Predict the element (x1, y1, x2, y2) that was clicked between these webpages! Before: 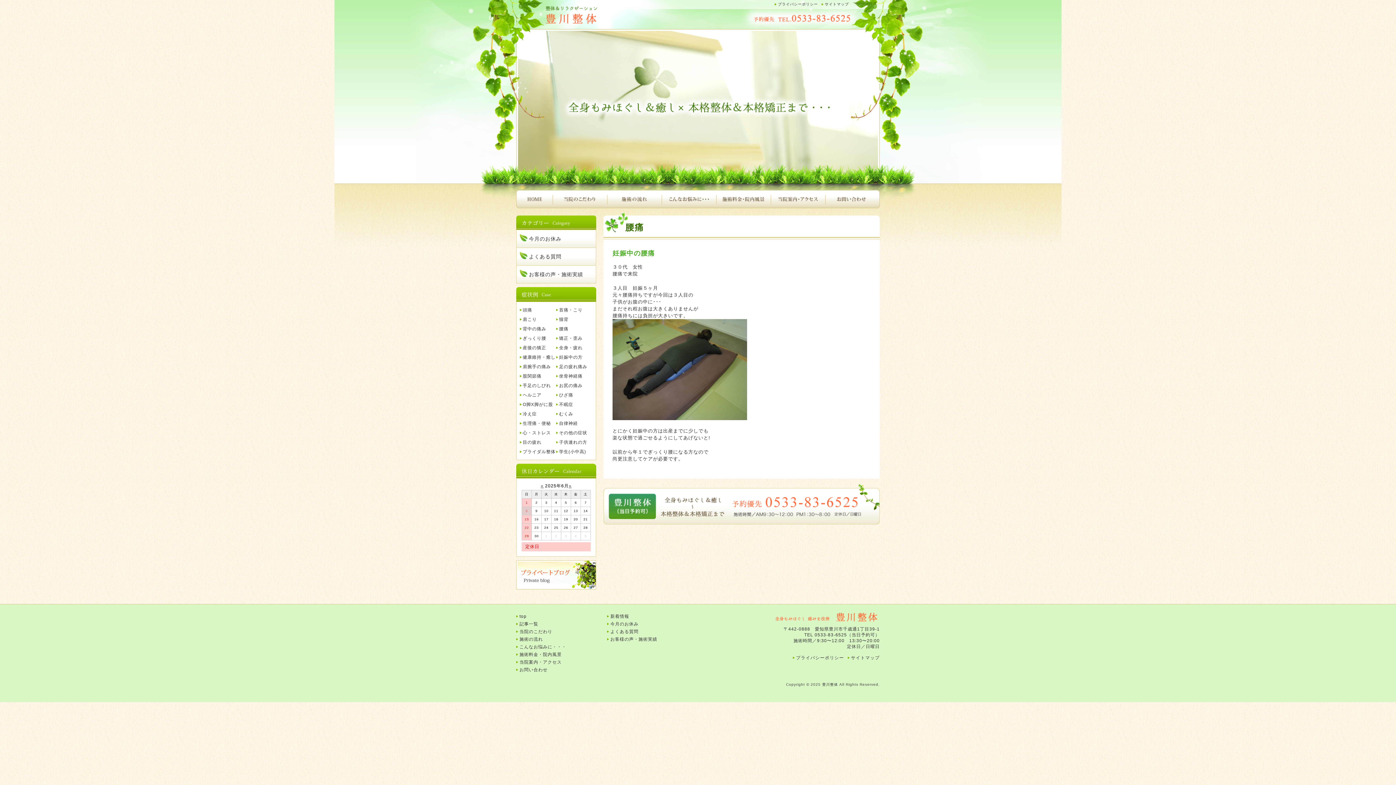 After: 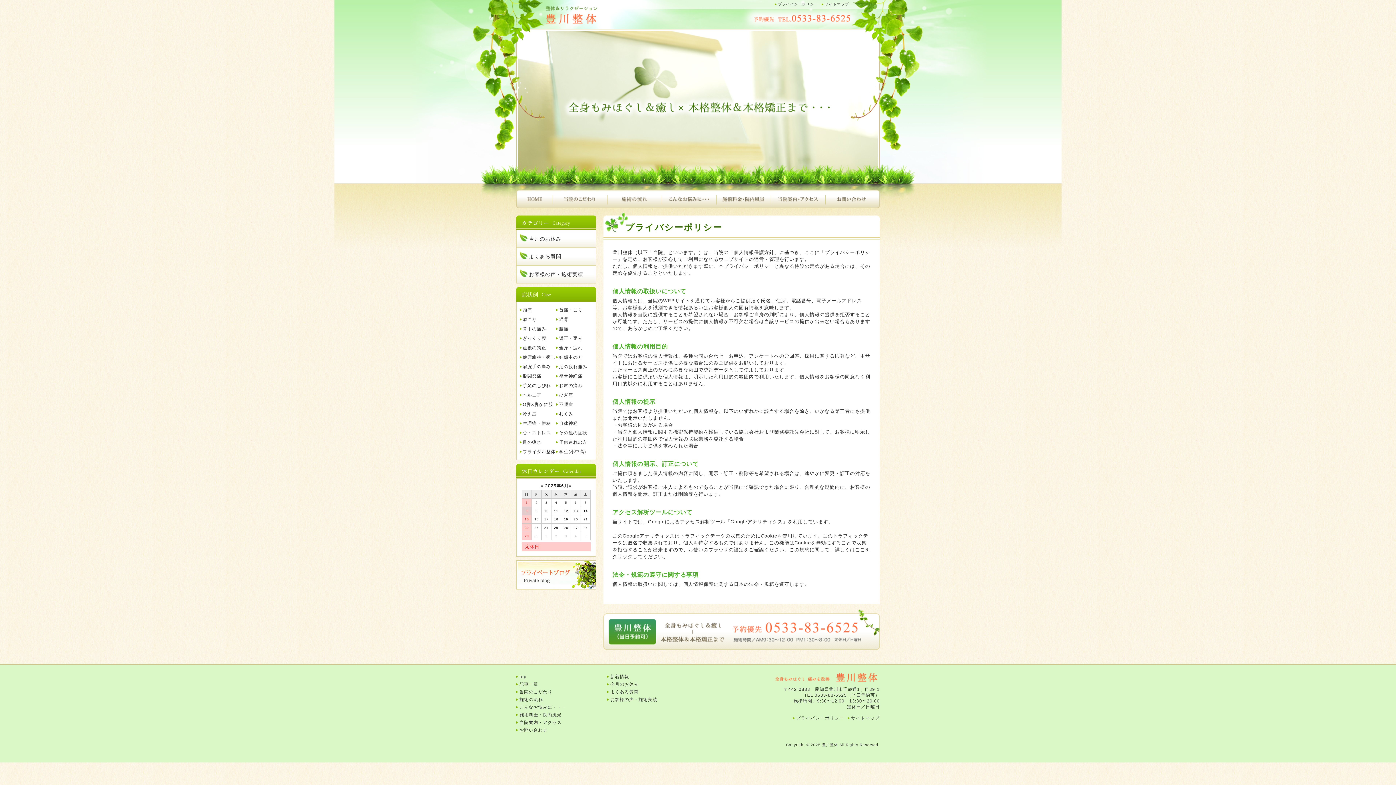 Action: bbox: (778, 2, 818, 6) label: プライバシーポリシー